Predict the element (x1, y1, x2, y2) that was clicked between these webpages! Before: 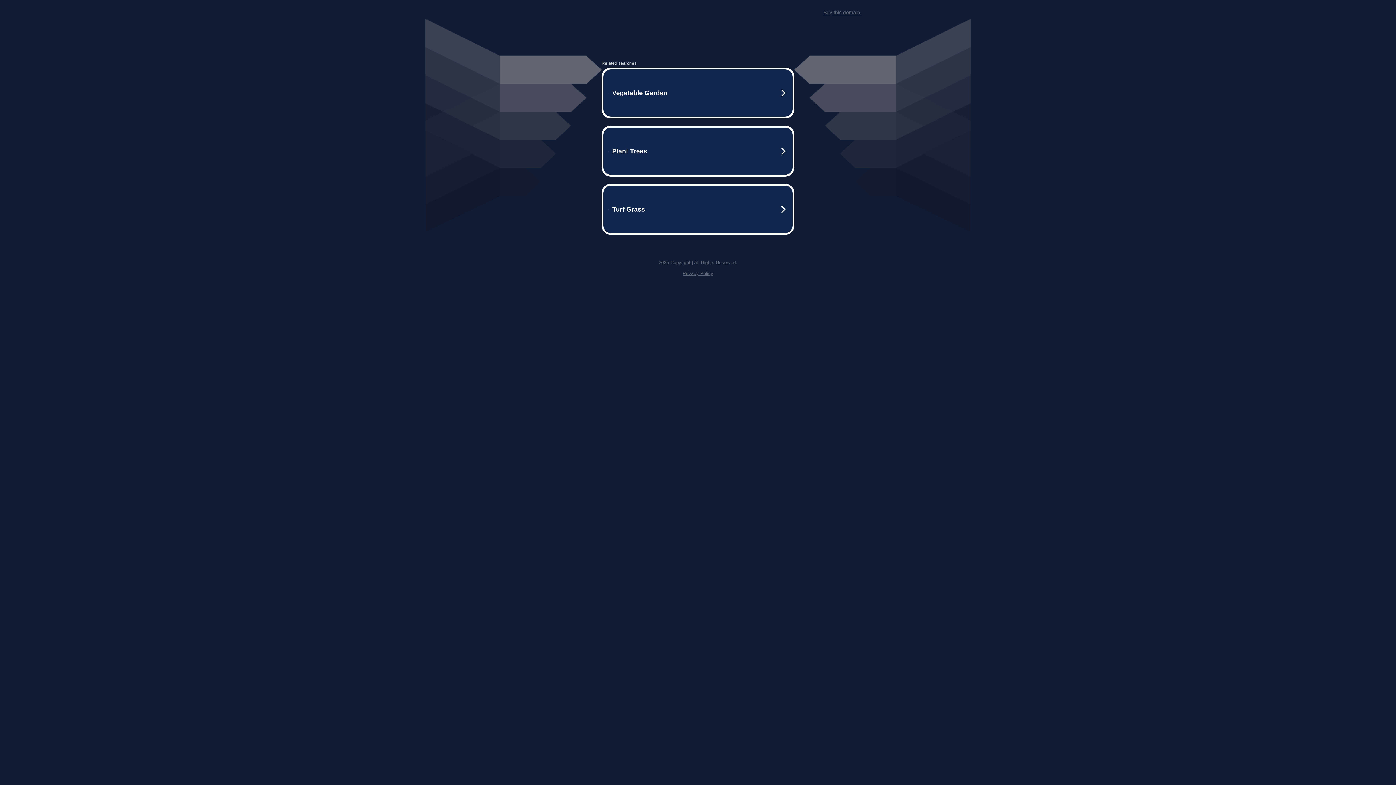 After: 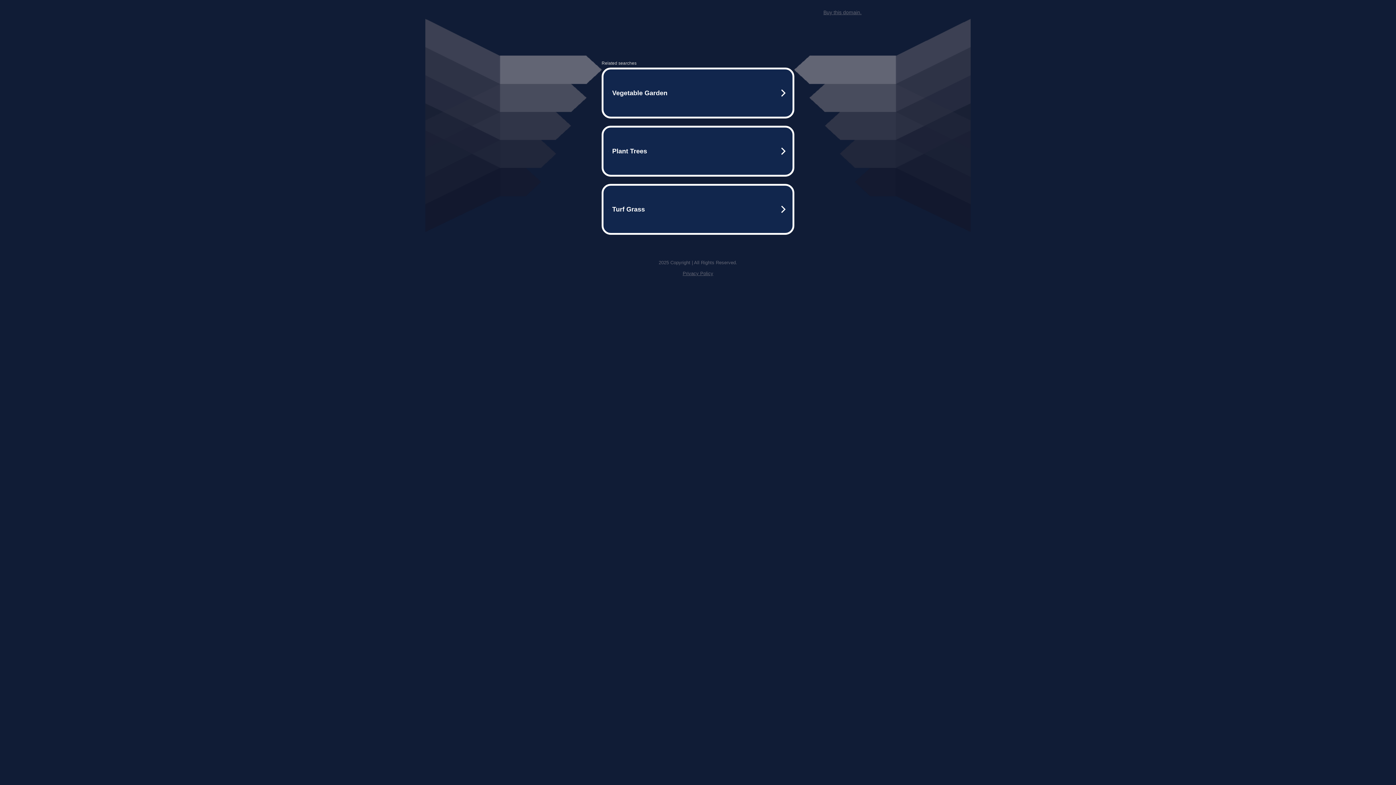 Action: bbox: (823, 9, 861, 15) label: Buy this domain.